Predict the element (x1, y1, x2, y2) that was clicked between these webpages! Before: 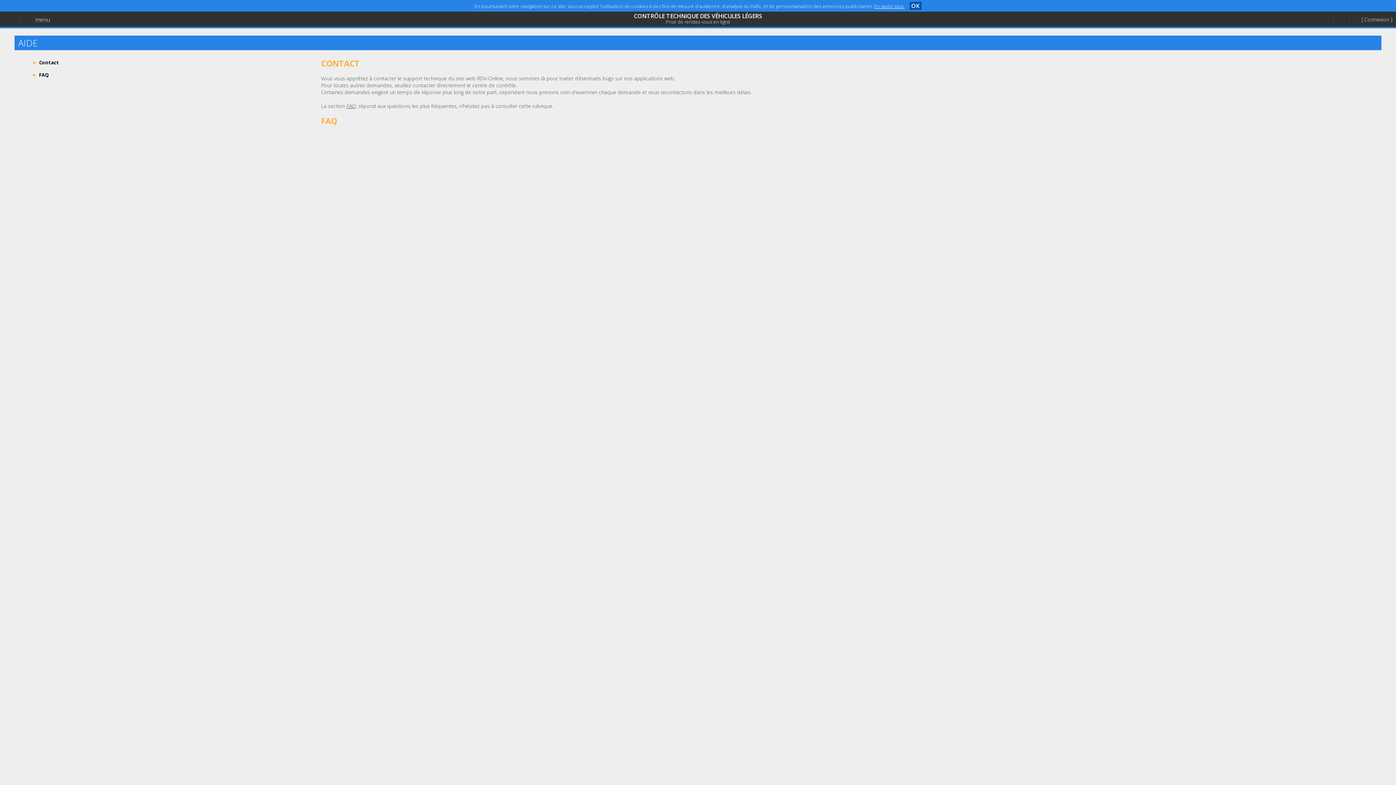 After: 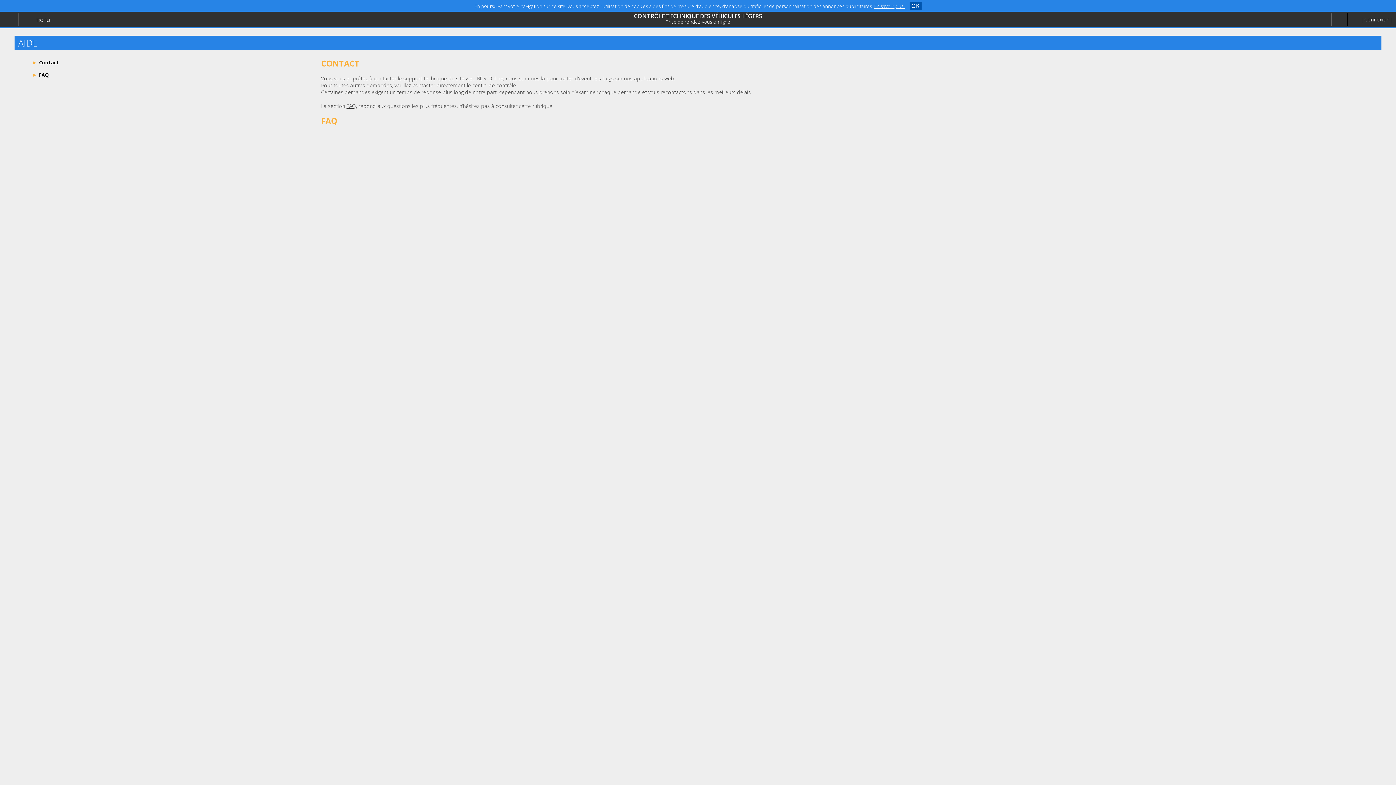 Action: bbox: (346, 102, 356, 109) label: FAQ